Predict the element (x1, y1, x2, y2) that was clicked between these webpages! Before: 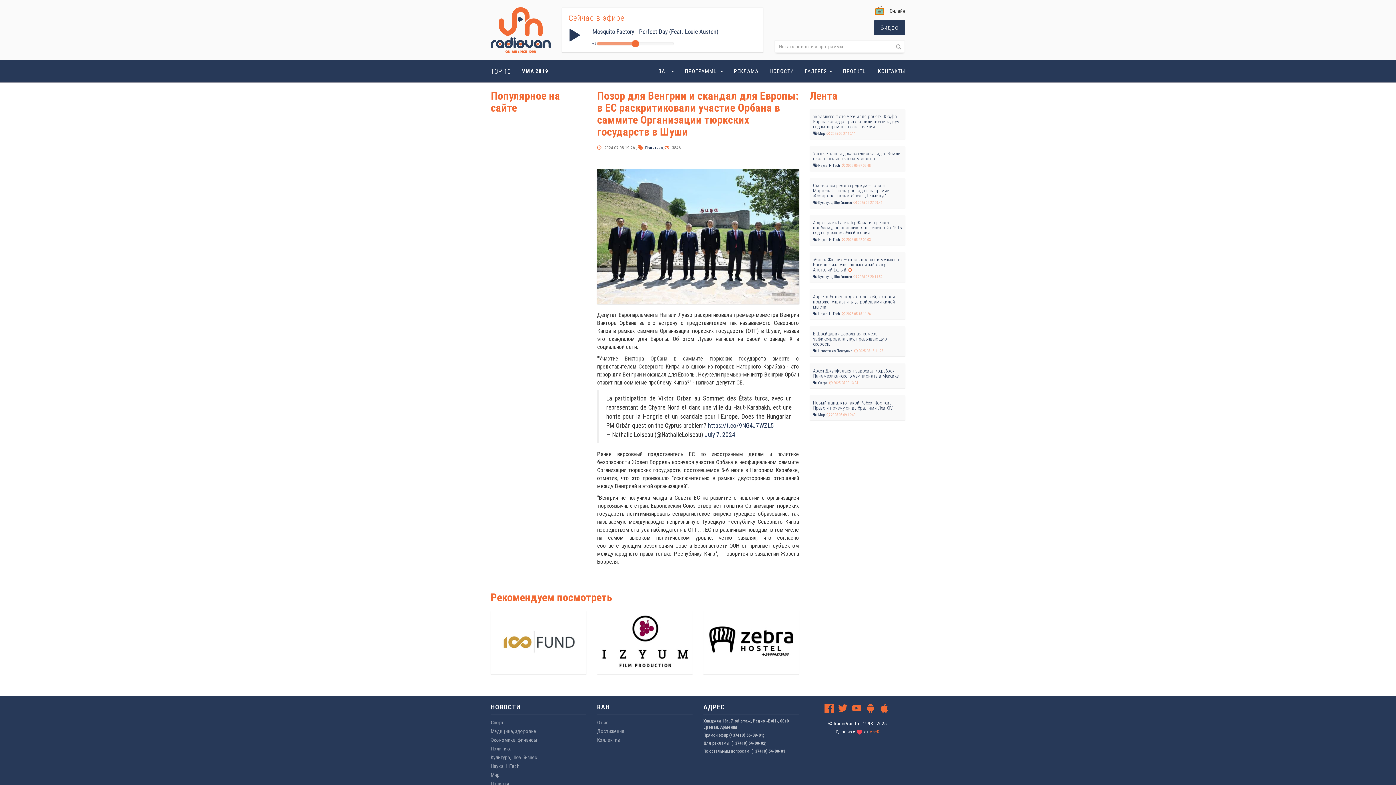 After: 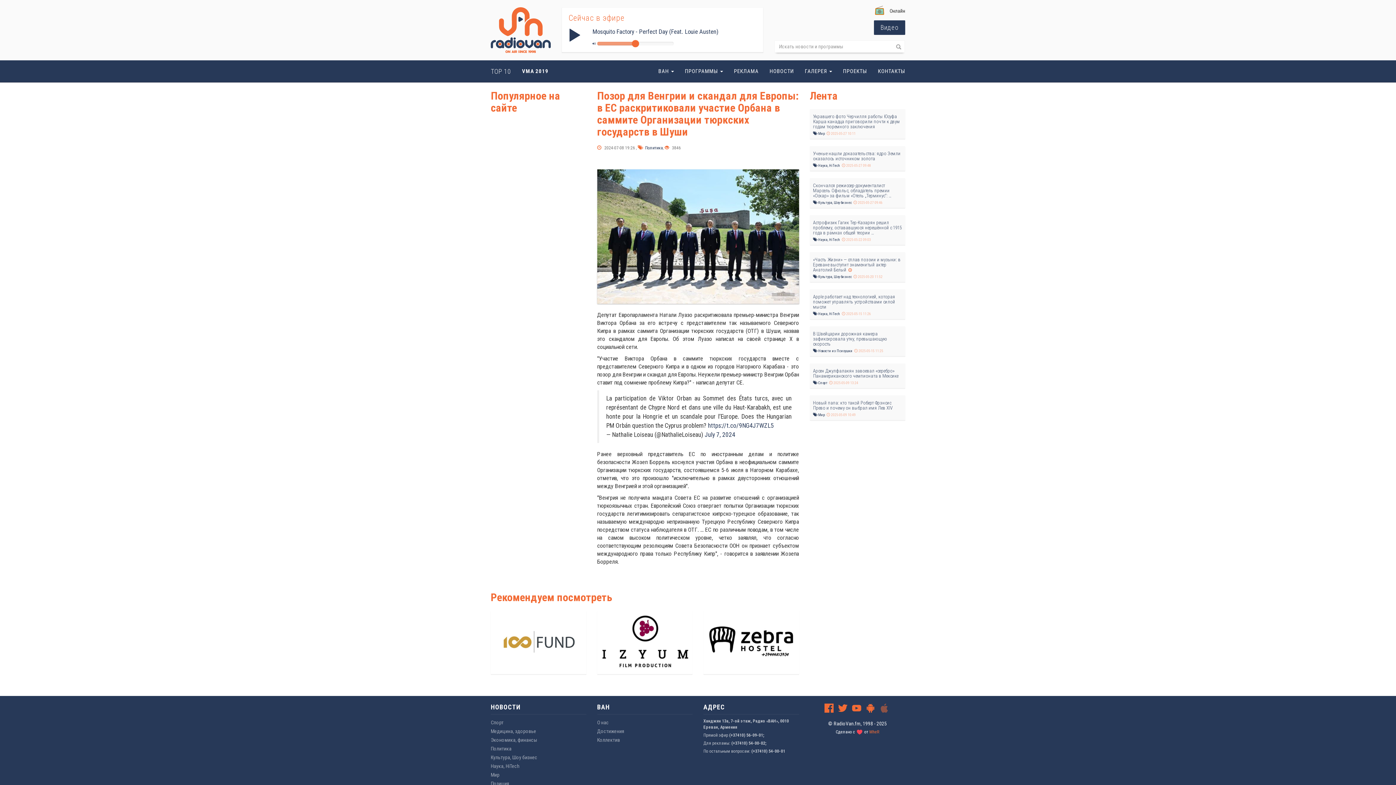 Action: bbox: (879, 705, 889, 710)